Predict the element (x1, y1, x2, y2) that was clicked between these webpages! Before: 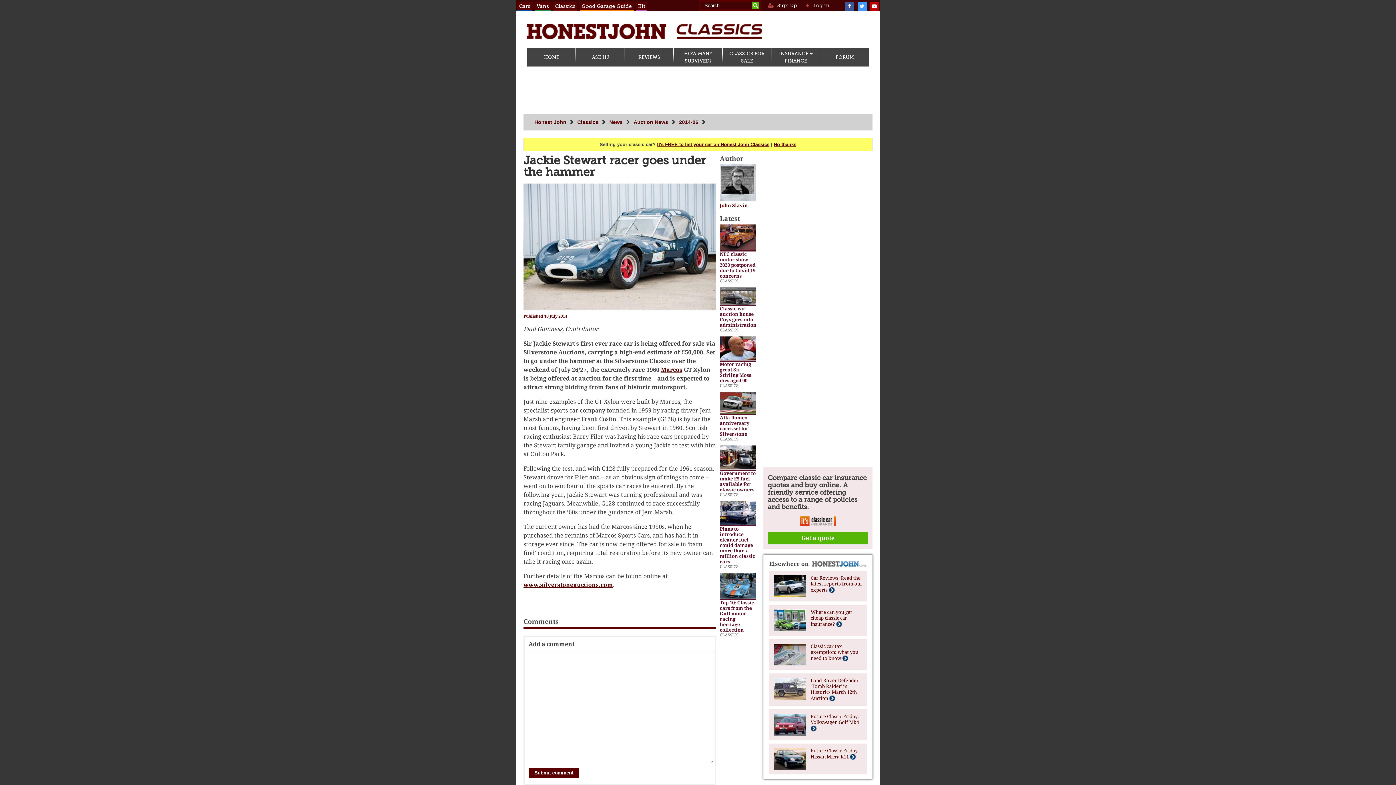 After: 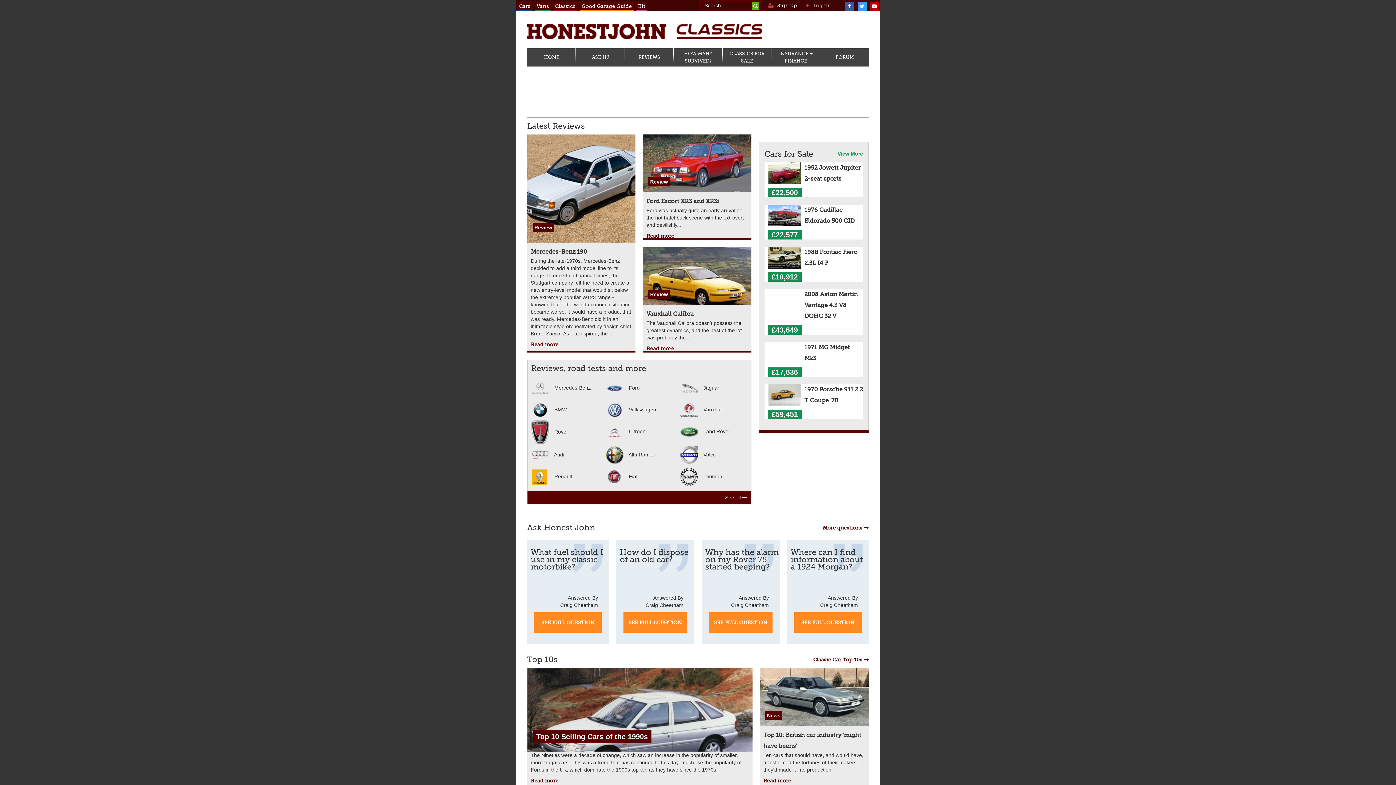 Action: bbox: (527, 34, 762, 40)